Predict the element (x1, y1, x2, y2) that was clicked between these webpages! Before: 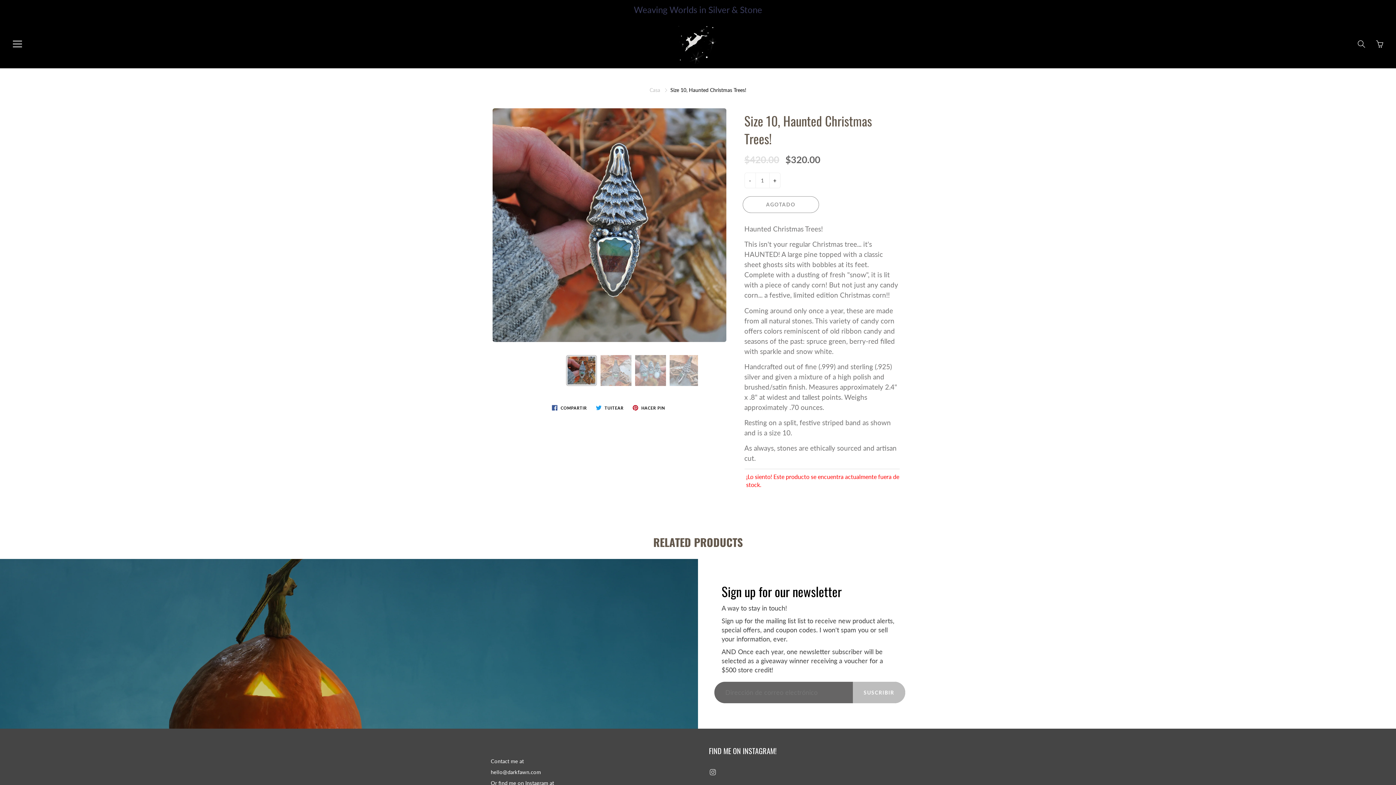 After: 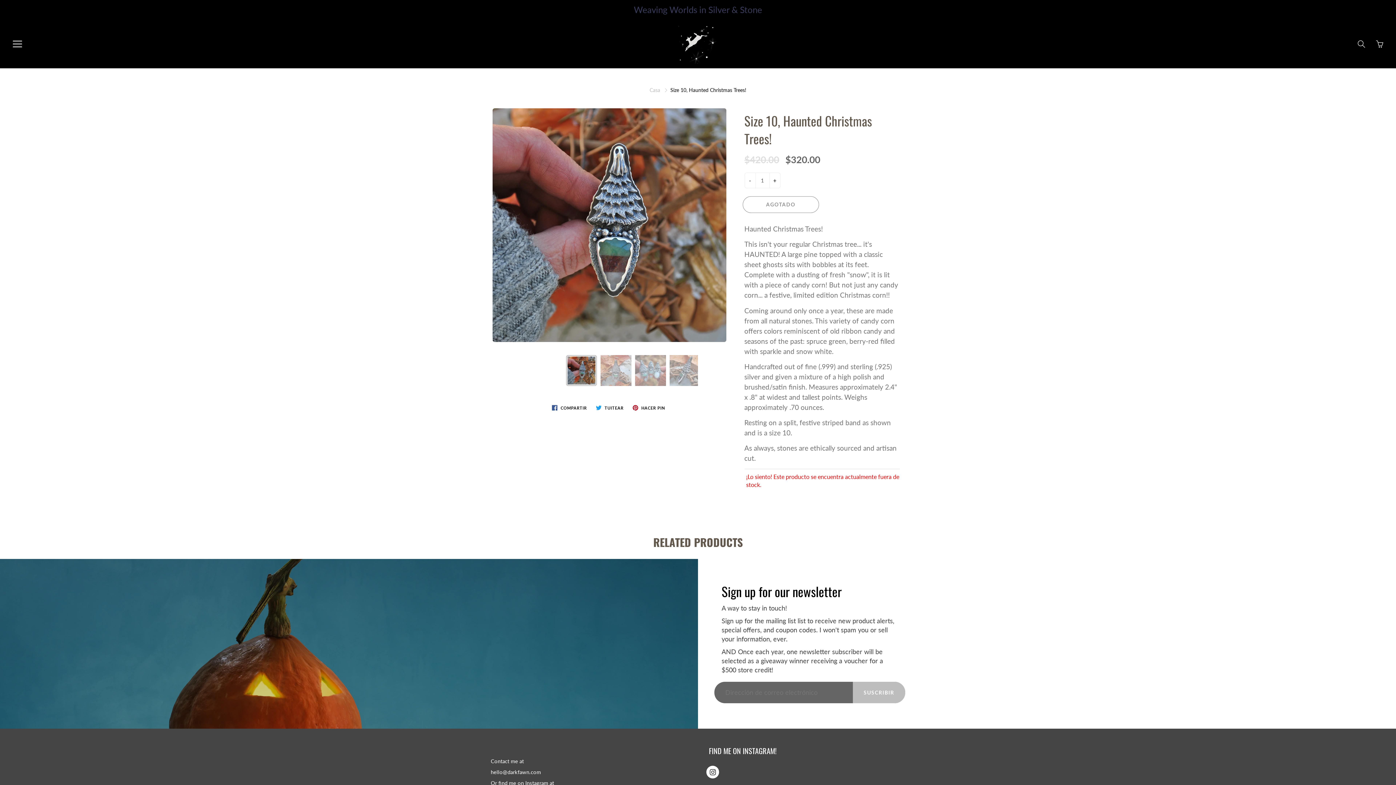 Action: bbox: (706, 766, 719, 778)